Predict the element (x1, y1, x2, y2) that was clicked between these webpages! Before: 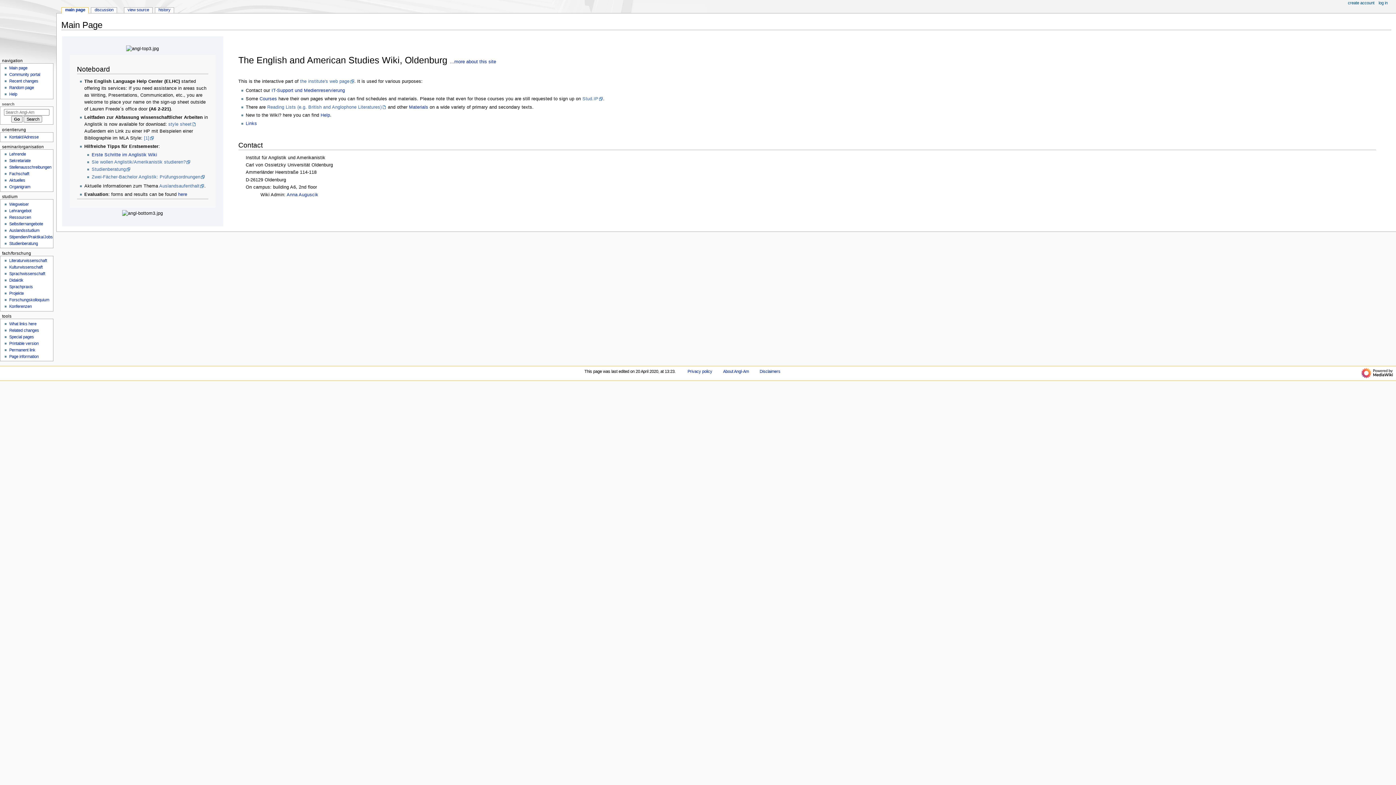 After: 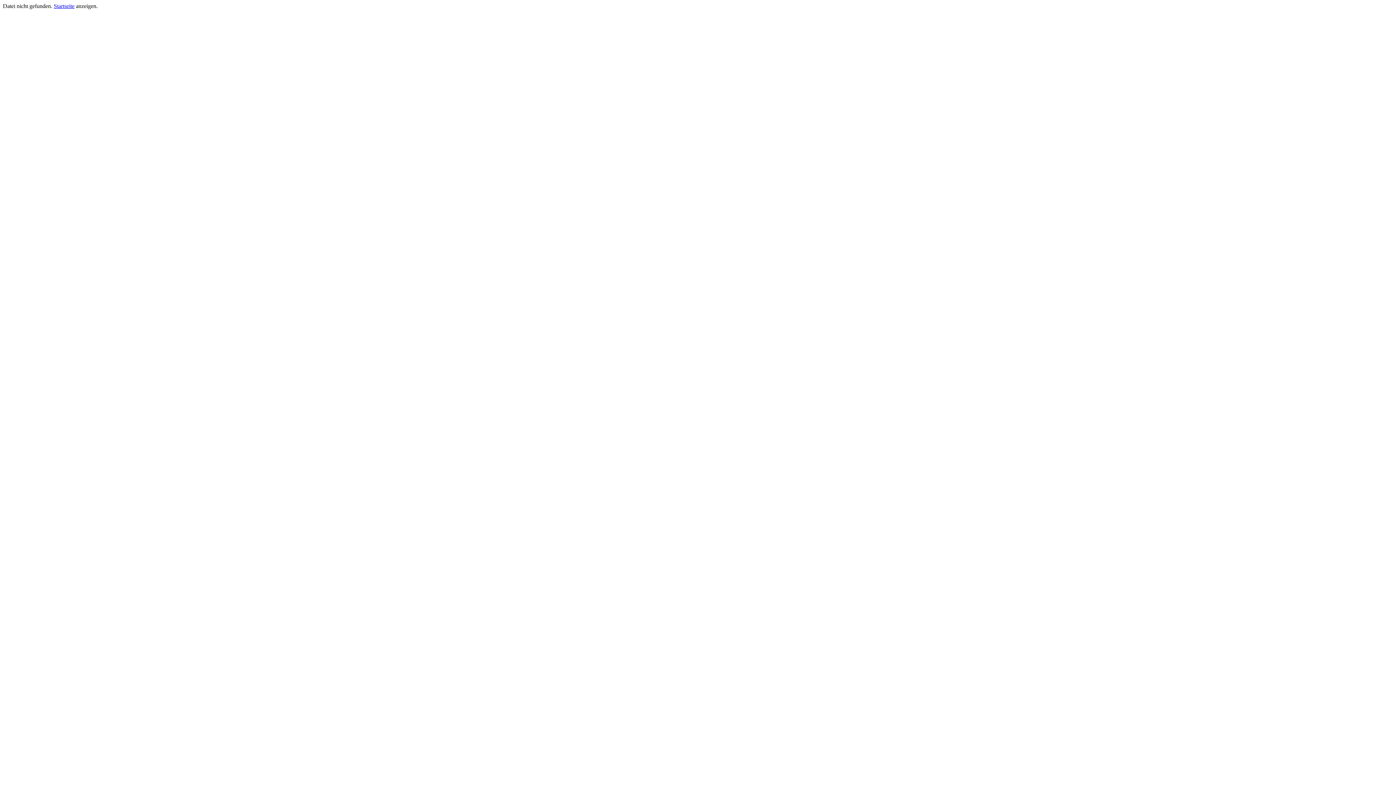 Action: bbox: (9, 284, 32, 289) label: Sprachpraxis